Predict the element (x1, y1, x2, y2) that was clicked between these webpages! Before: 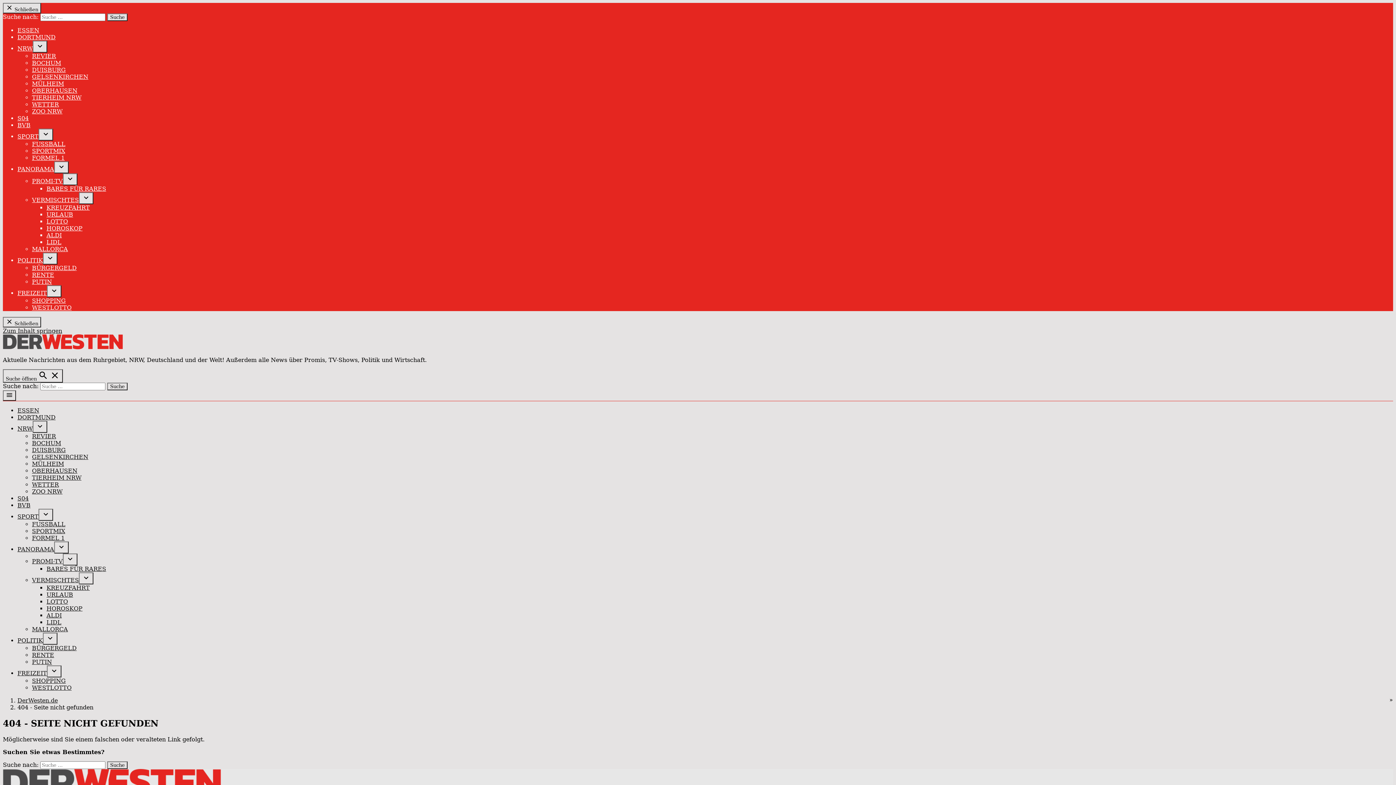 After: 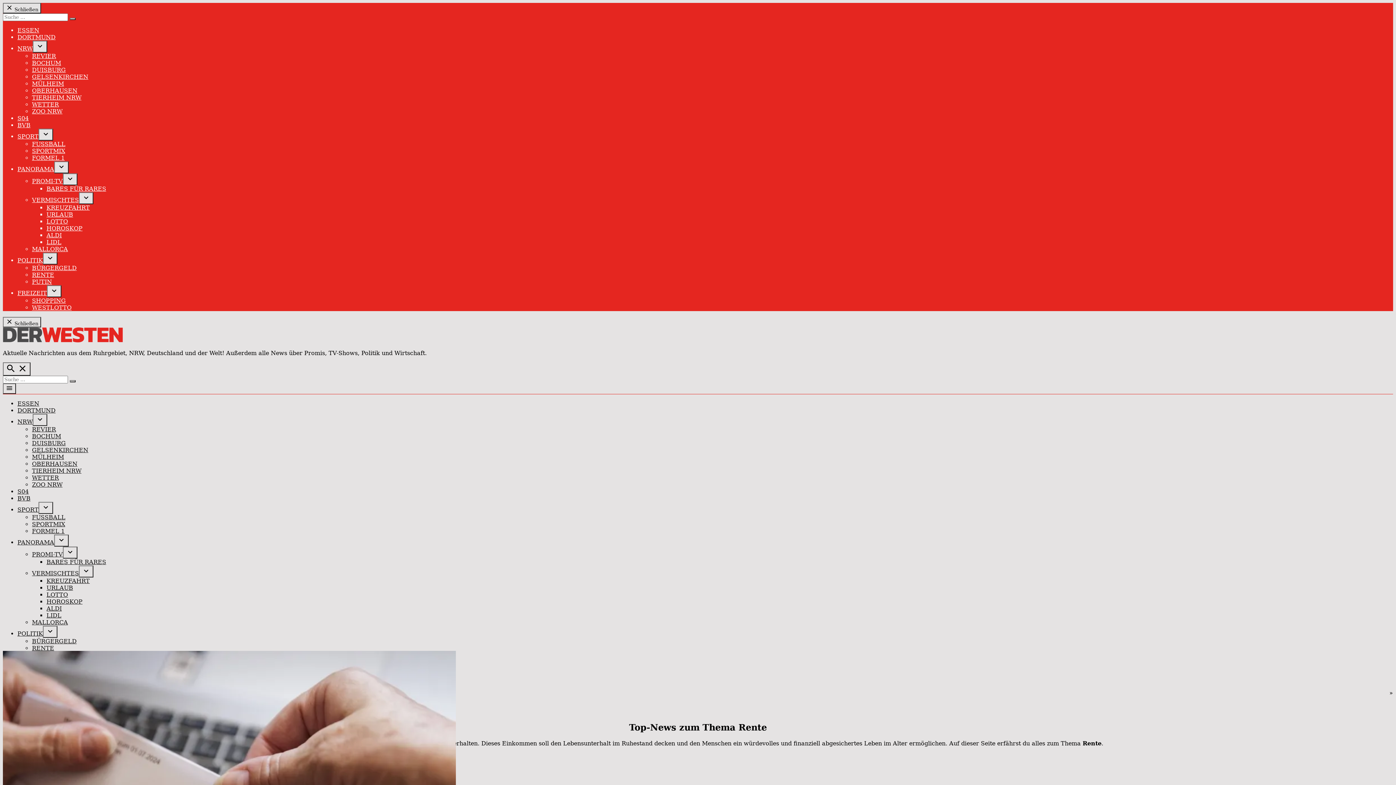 Action: label: RENTE bbox: (32, 271, 54, 278)